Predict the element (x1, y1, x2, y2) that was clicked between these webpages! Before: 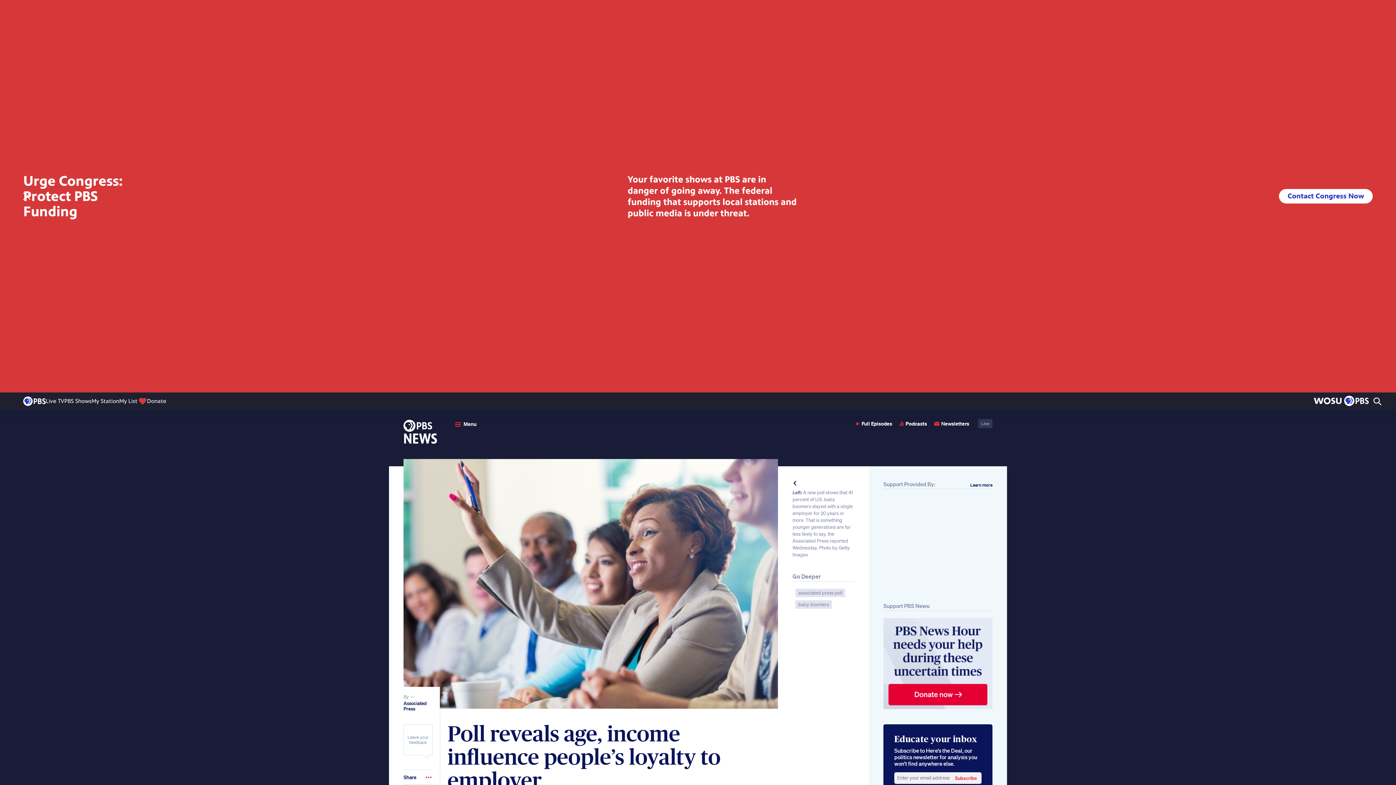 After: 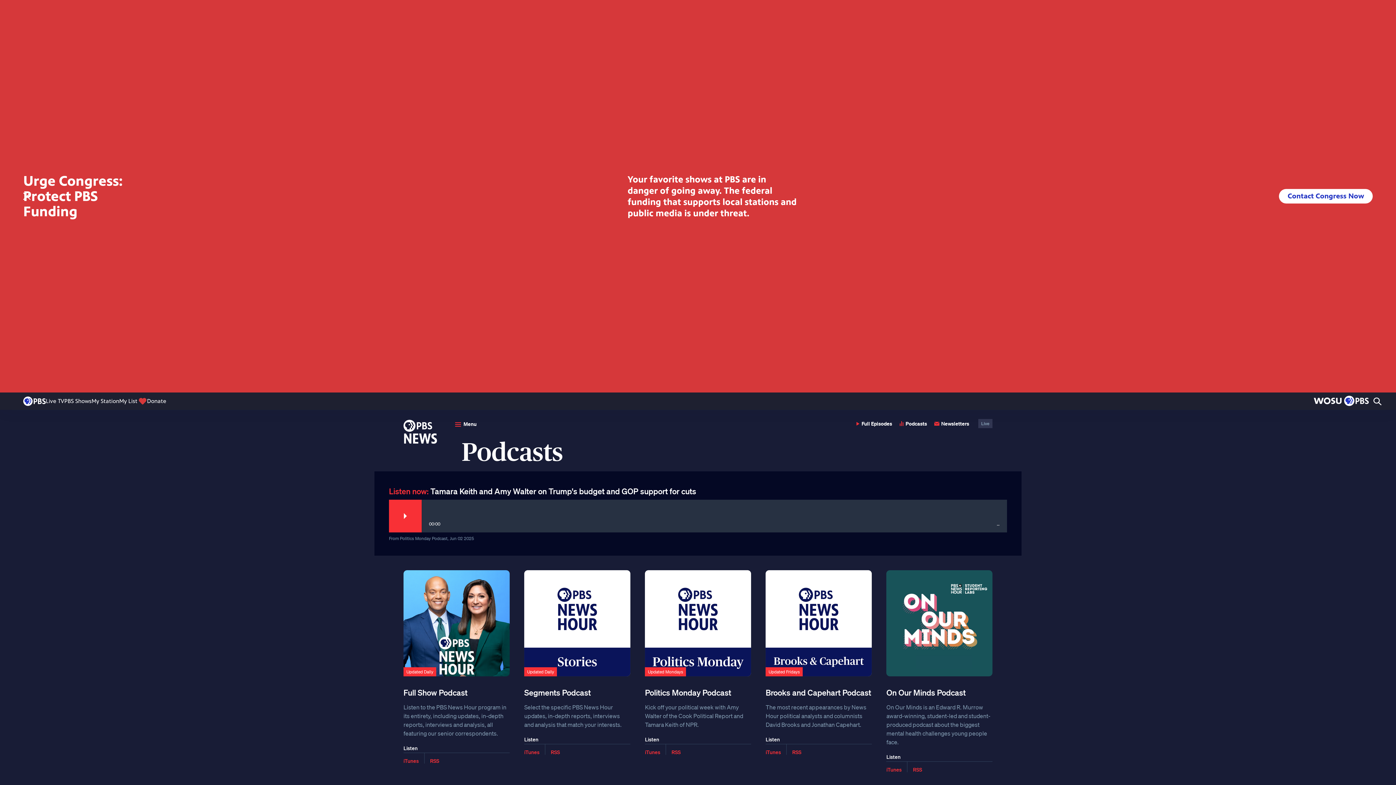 Action: bbox: (897, 419, 929, 428) label: Podcasts